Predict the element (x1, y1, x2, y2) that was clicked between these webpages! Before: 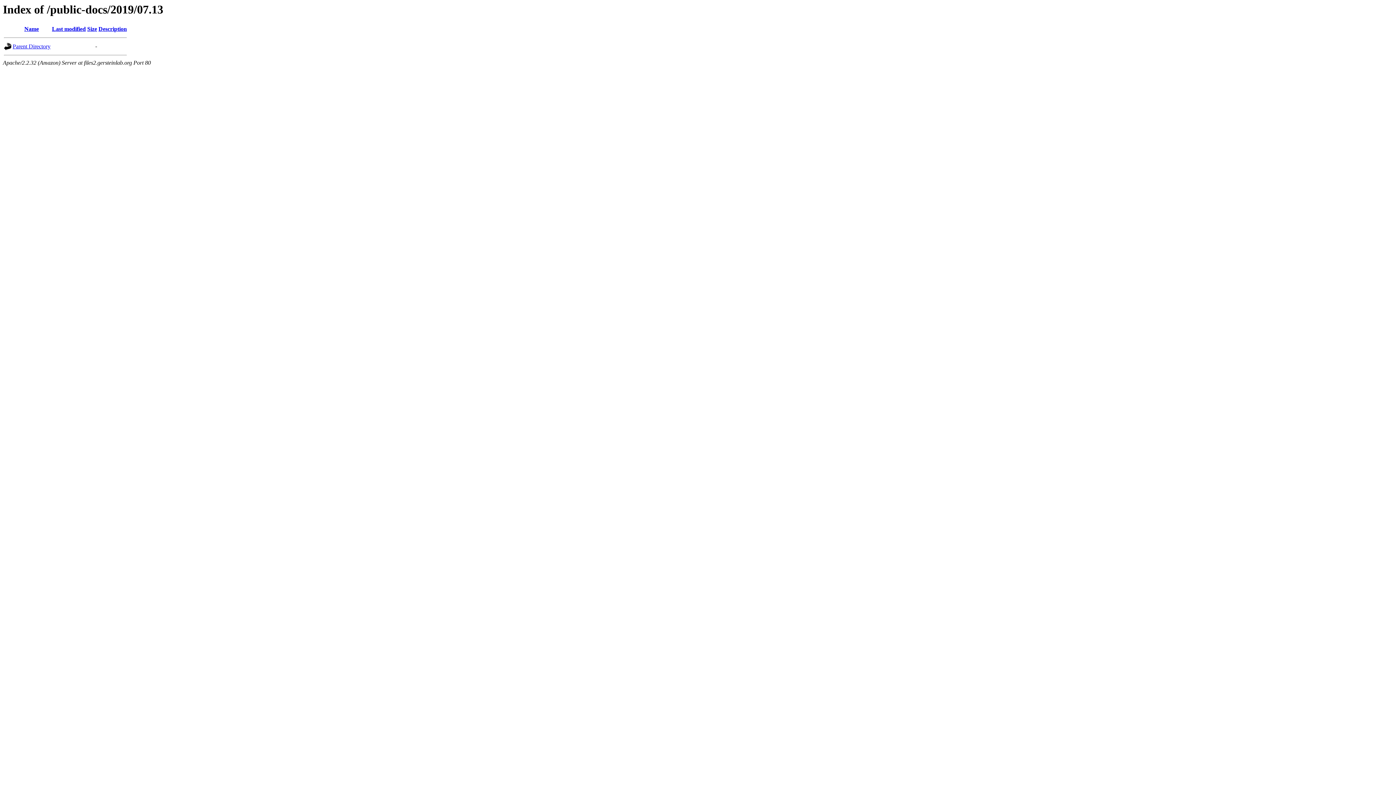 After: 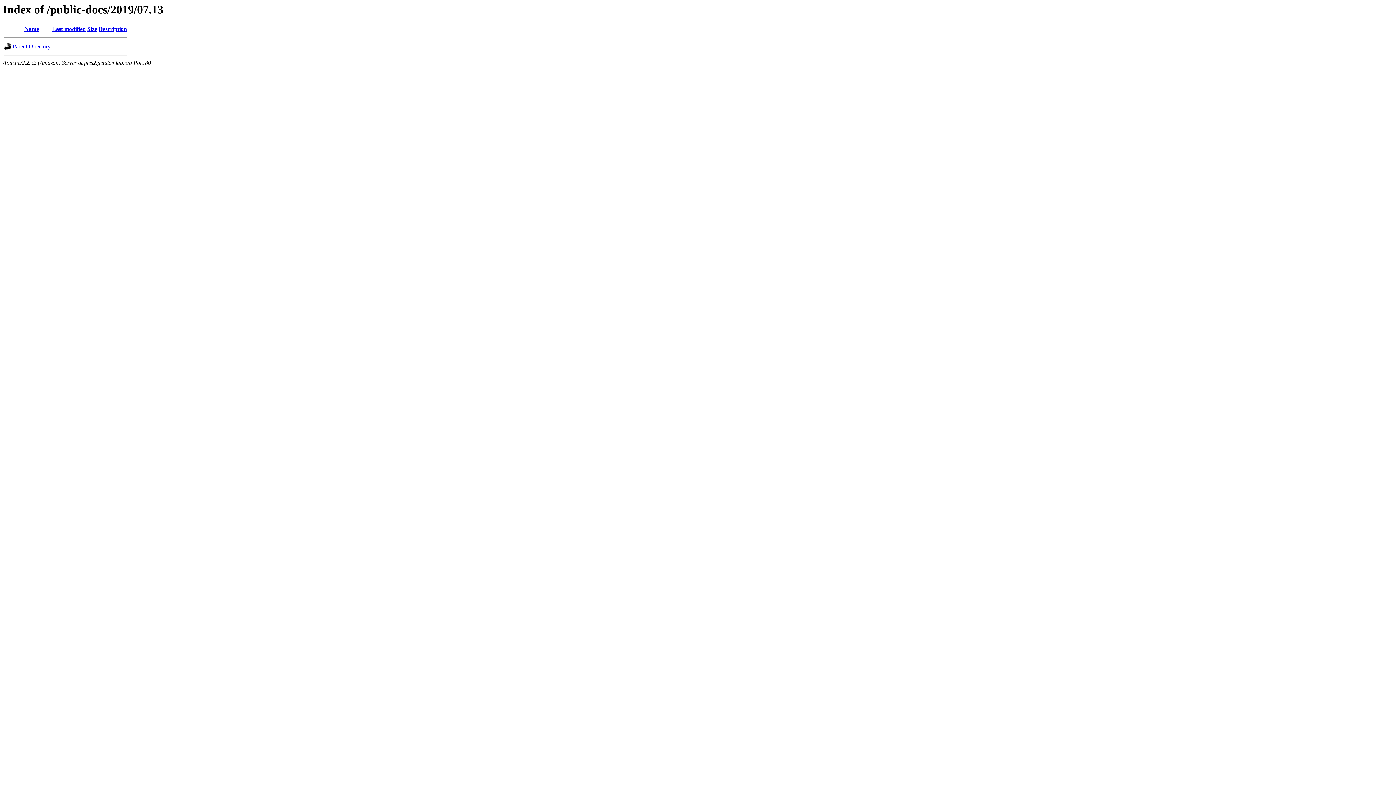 Action: label: Name bbox: (24, 25, 38, 32)